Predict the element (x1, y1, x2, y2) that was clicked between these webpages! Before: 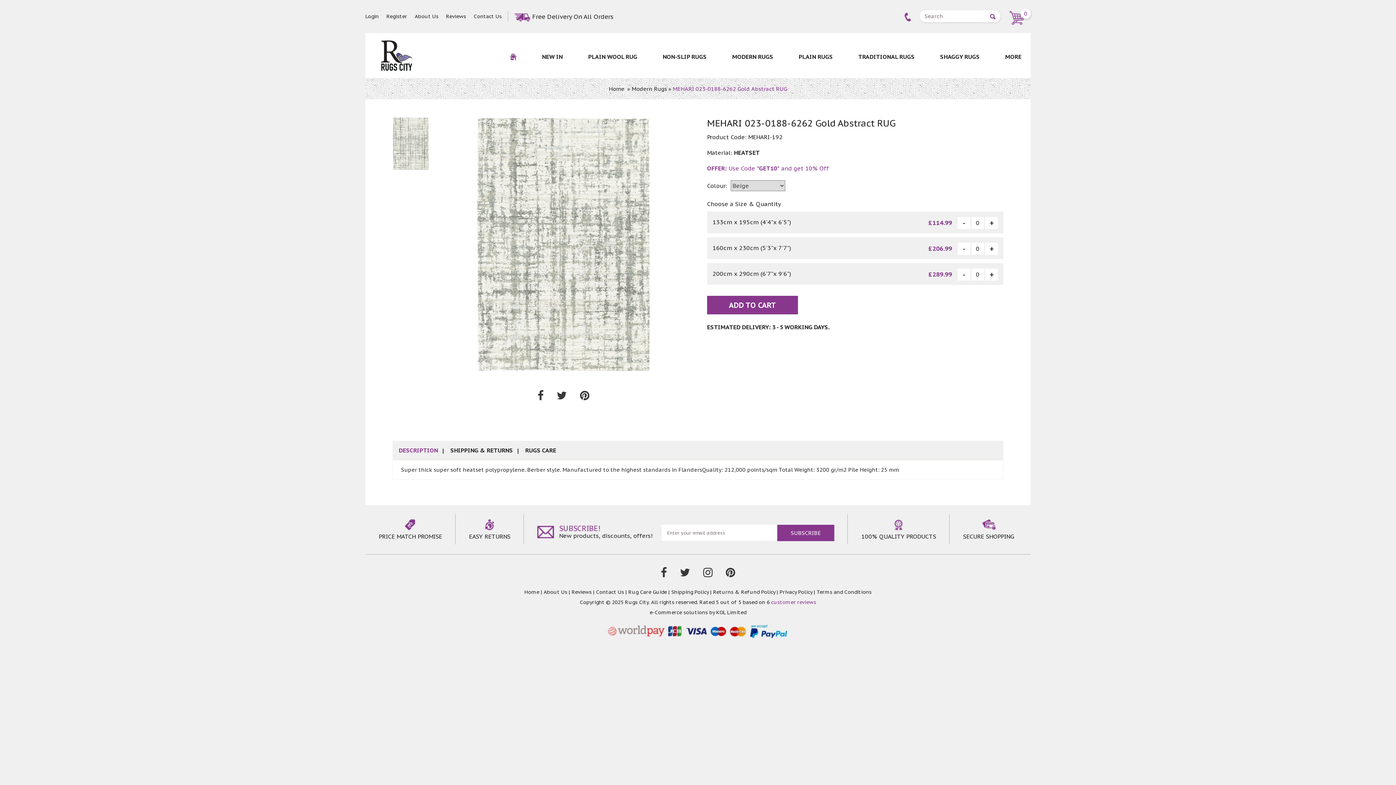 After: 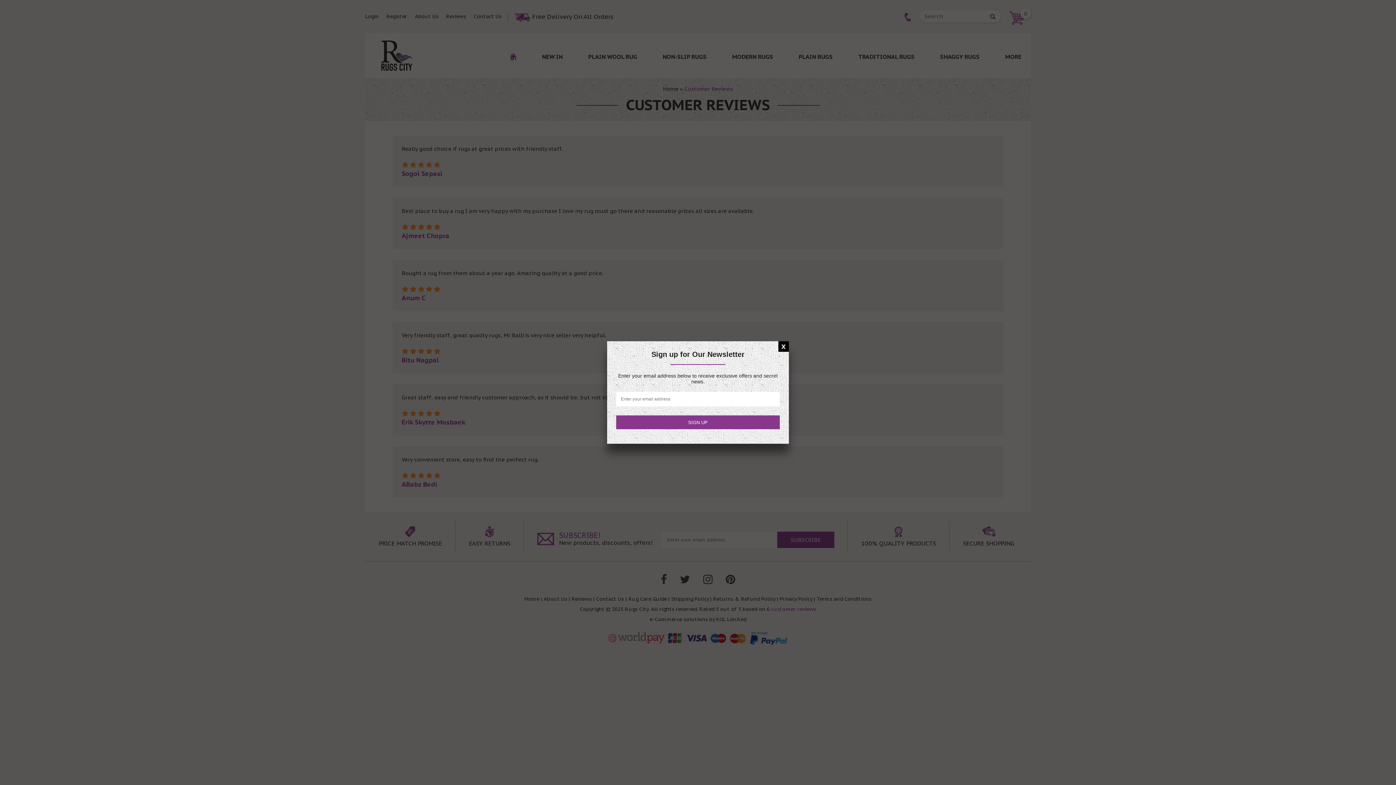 Action: bbox: (446, 13, 466, 23) label: Reviews